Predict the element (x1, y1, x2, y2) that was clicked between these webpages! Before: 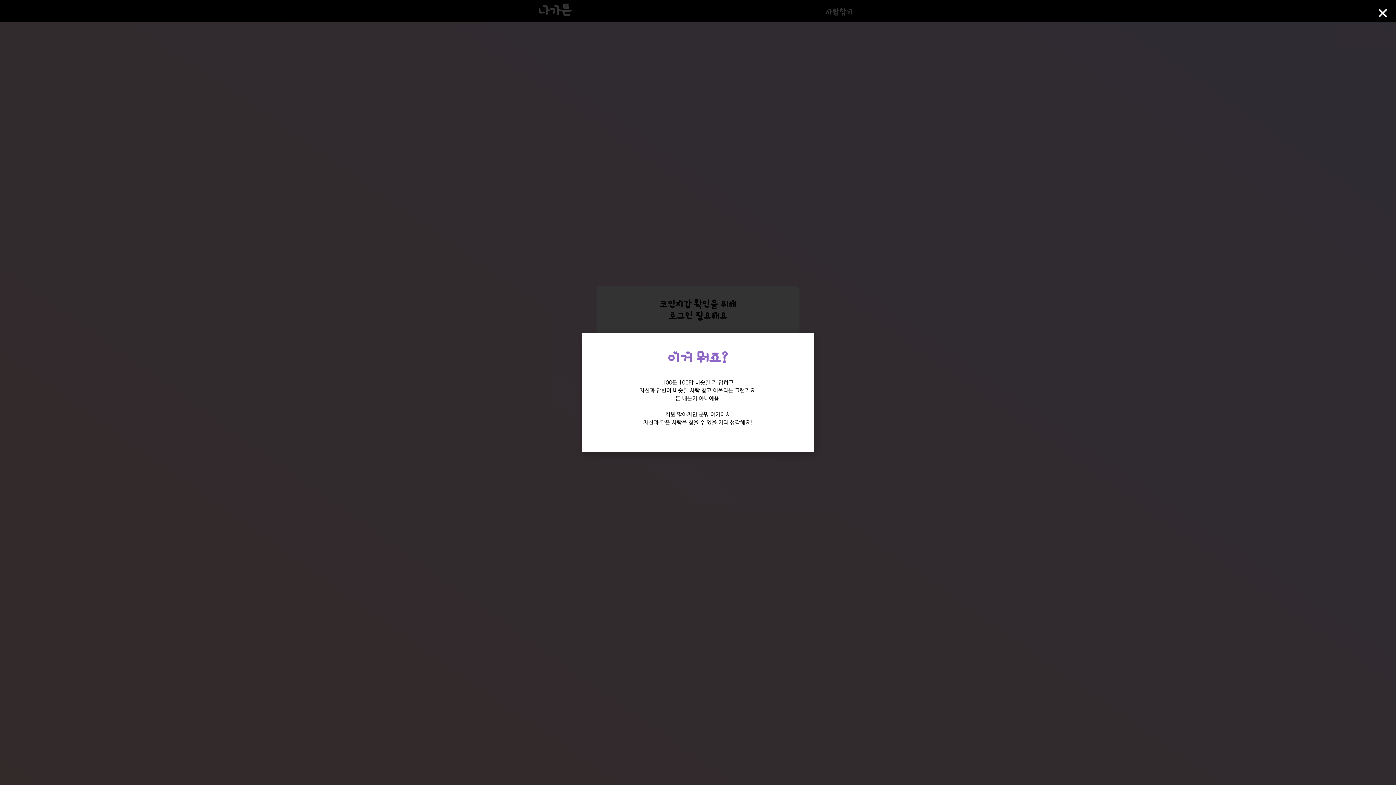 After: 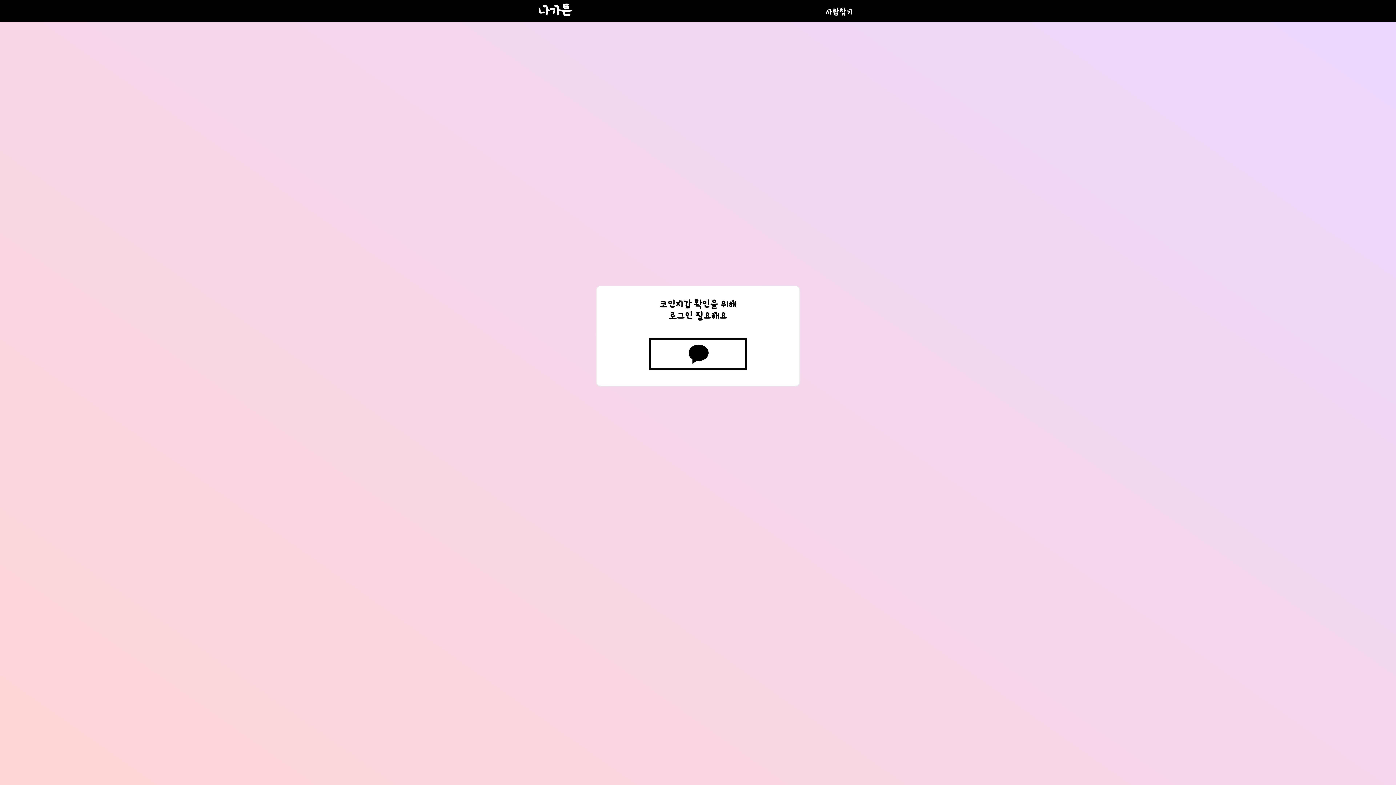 Action: label: Close bbox: (1377, 7, 1389, 18)